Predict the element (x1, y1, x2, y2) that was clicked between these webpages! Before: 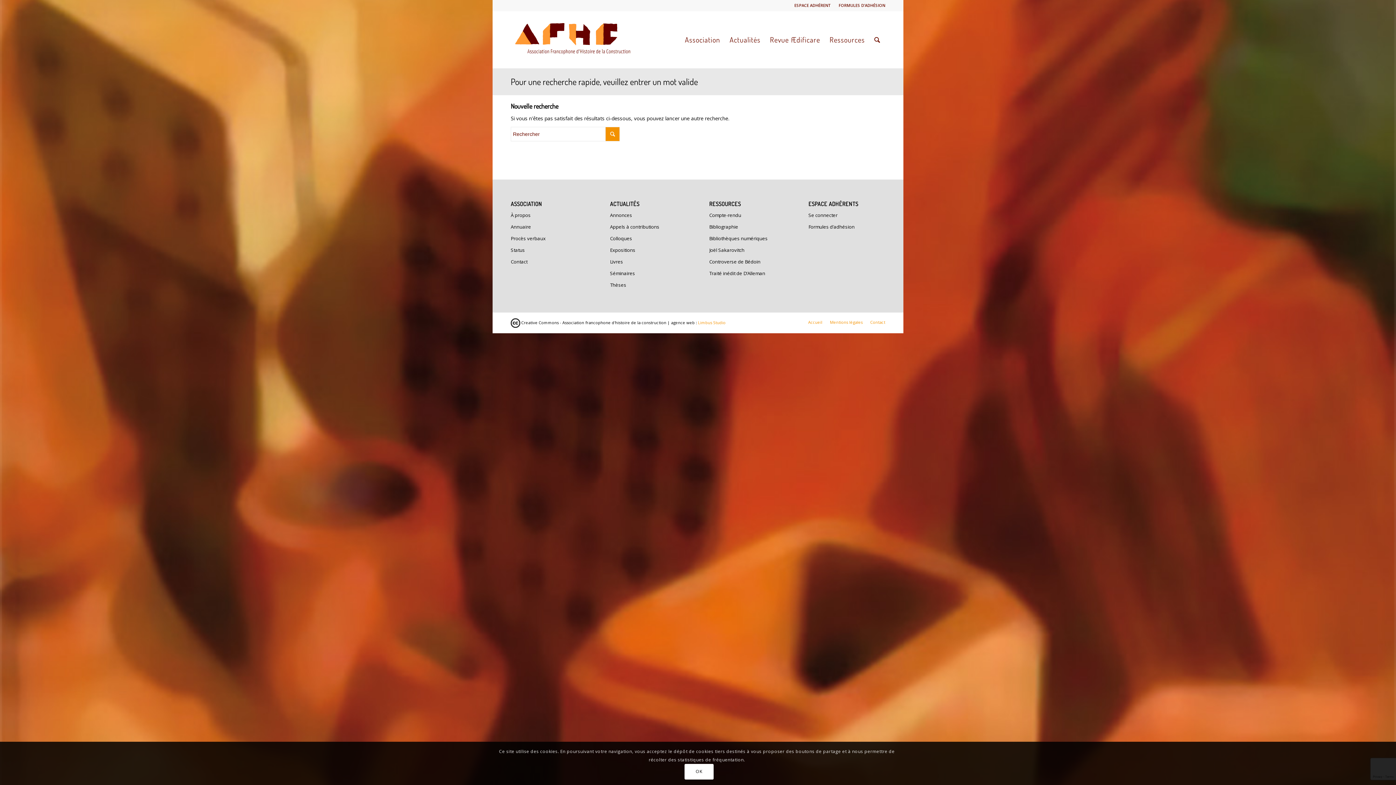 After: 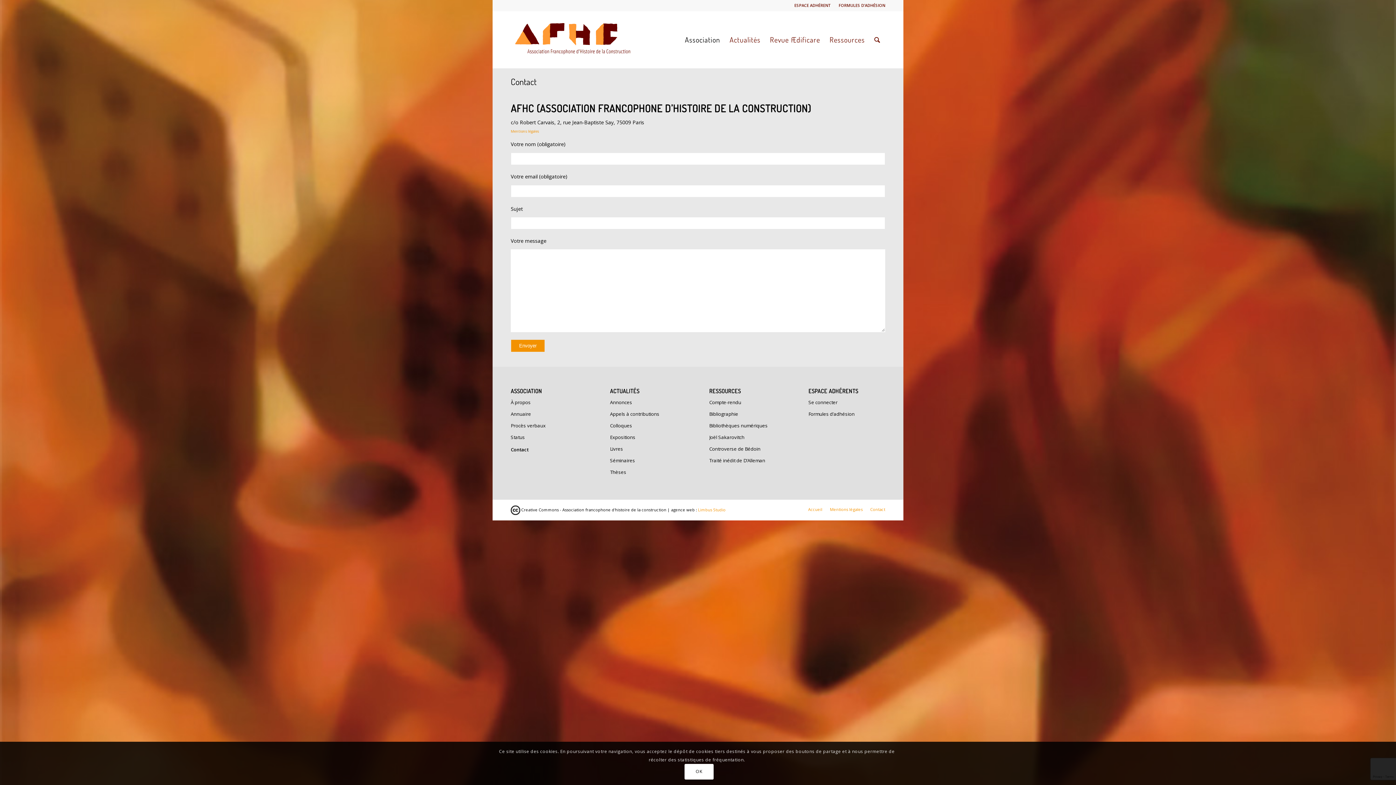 Action: bbox: (870, 319, 885, 325) label: Contact